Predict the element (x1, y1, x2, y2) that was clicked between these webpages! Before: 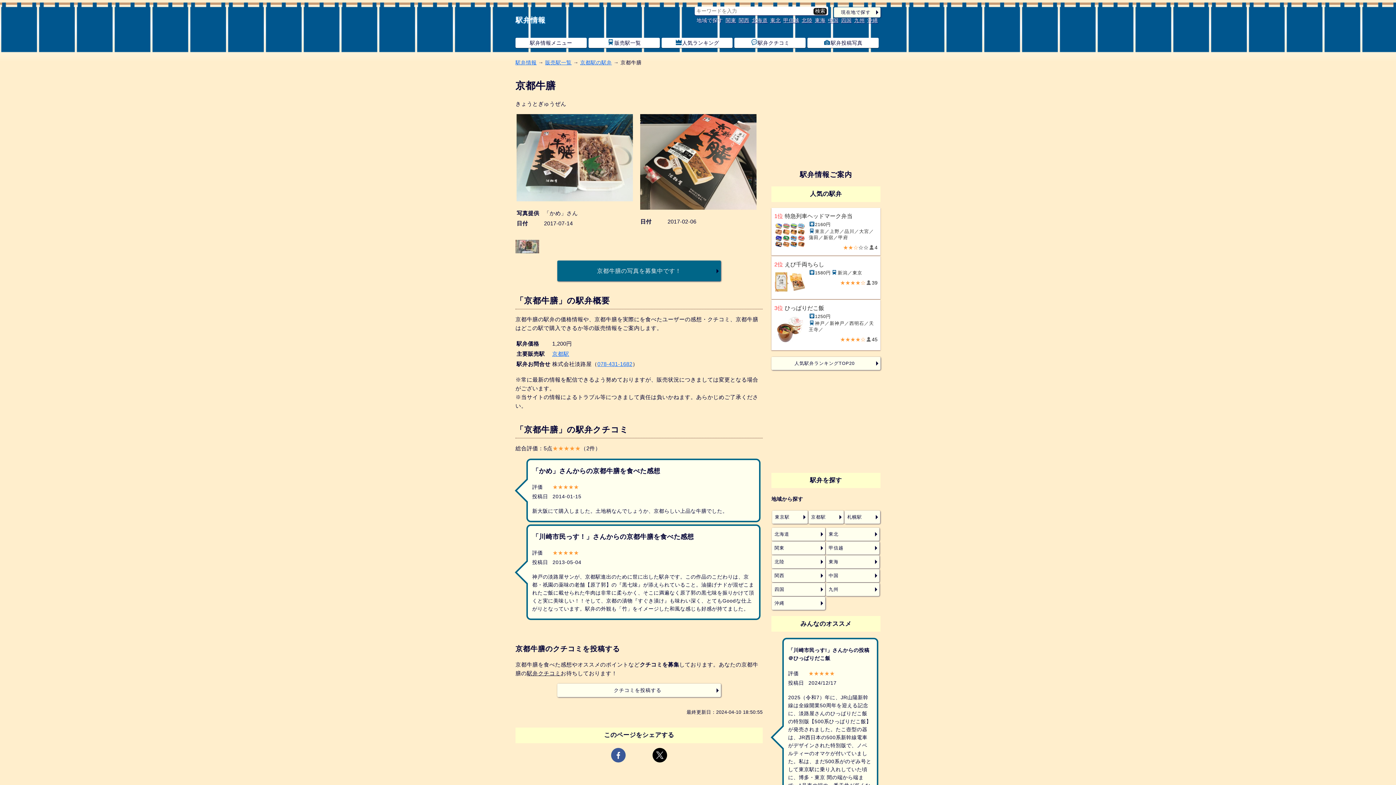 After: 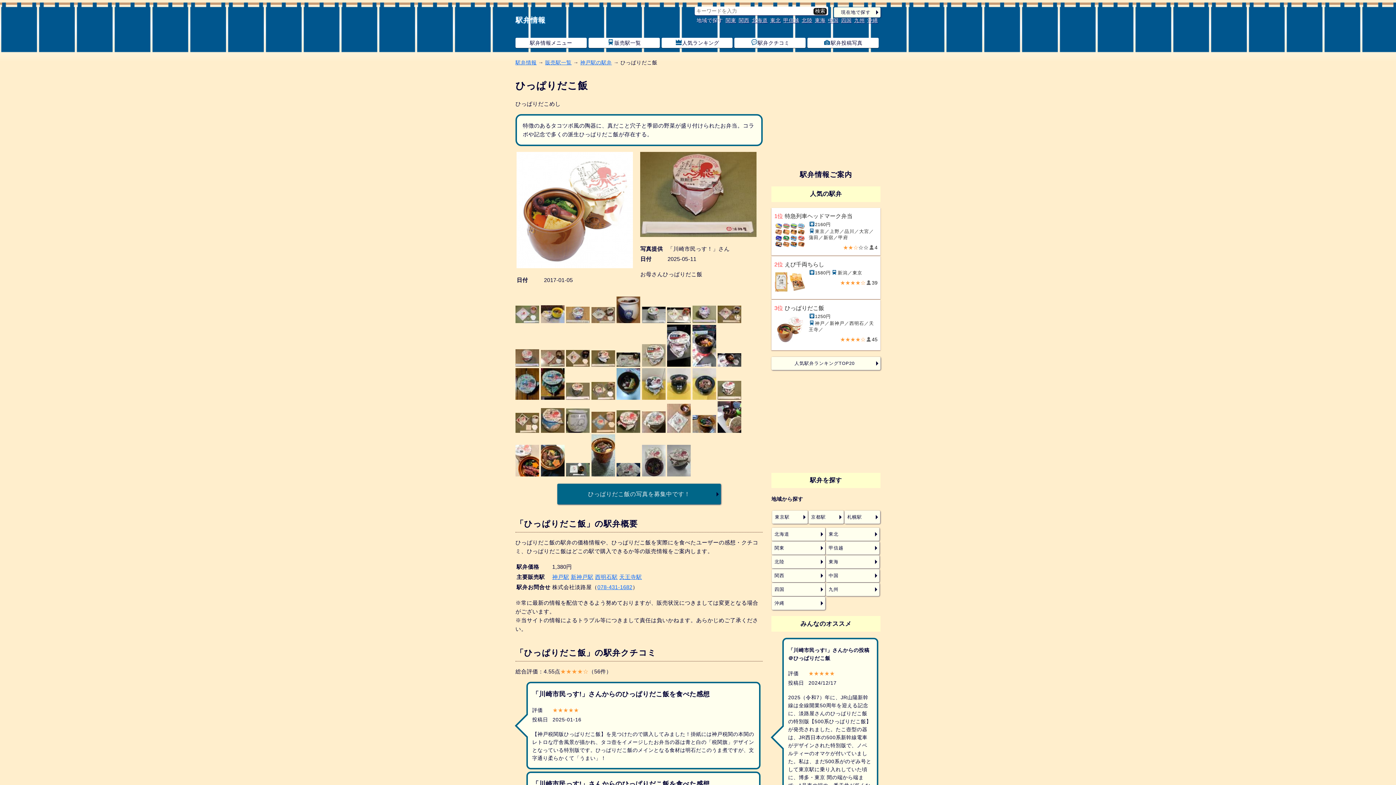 Action: label: 「川崎市民っす!」さんからの投稿＠ひっぱりだこ飯
評価
★★★★★
投稿日
2024/12/17

2025（令和7）年に、JR山陽新幹線は全線開業50周年を迎える記念に、淡路屋さんのひっぱりだこ飯の特別版【500系ひっぱりだこ飯】が発売されました。たこ壺型の器は、JR西日本の500系新幹線電車がデザインされた特別版で、ノベルティーのオマケが付いていました。私は、まだ500系がのぞみ号として東京駅に乗り入れしていた頃に、博多・東京 間の端から端まで、1号車の端の一番天井が低くなっていた座席で、500系新幹線の旅を堪能してみたことがあり、その昔のことを思い出しながら、有り難くこのひっぱりだこ飯を戴きました。 bbox: (788, 646, 872, 829)